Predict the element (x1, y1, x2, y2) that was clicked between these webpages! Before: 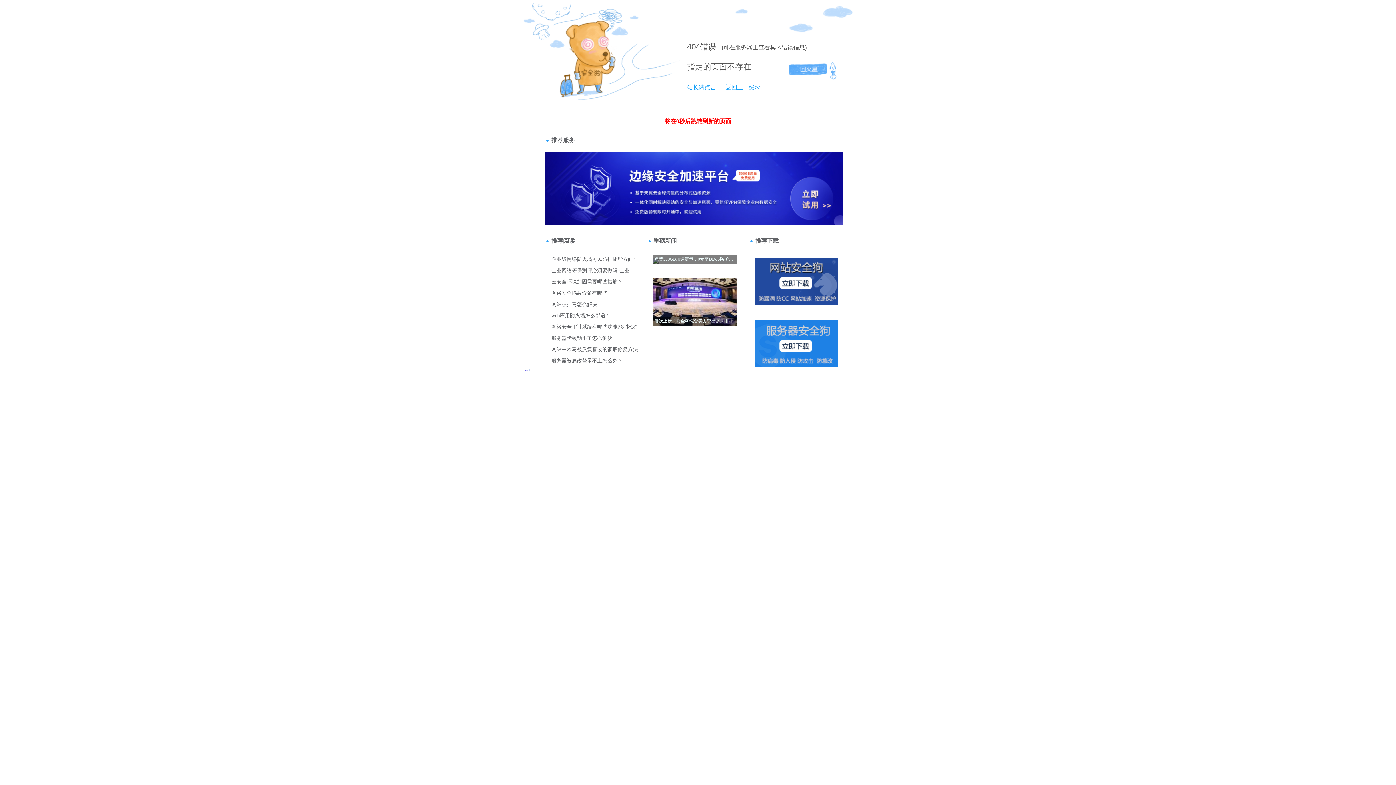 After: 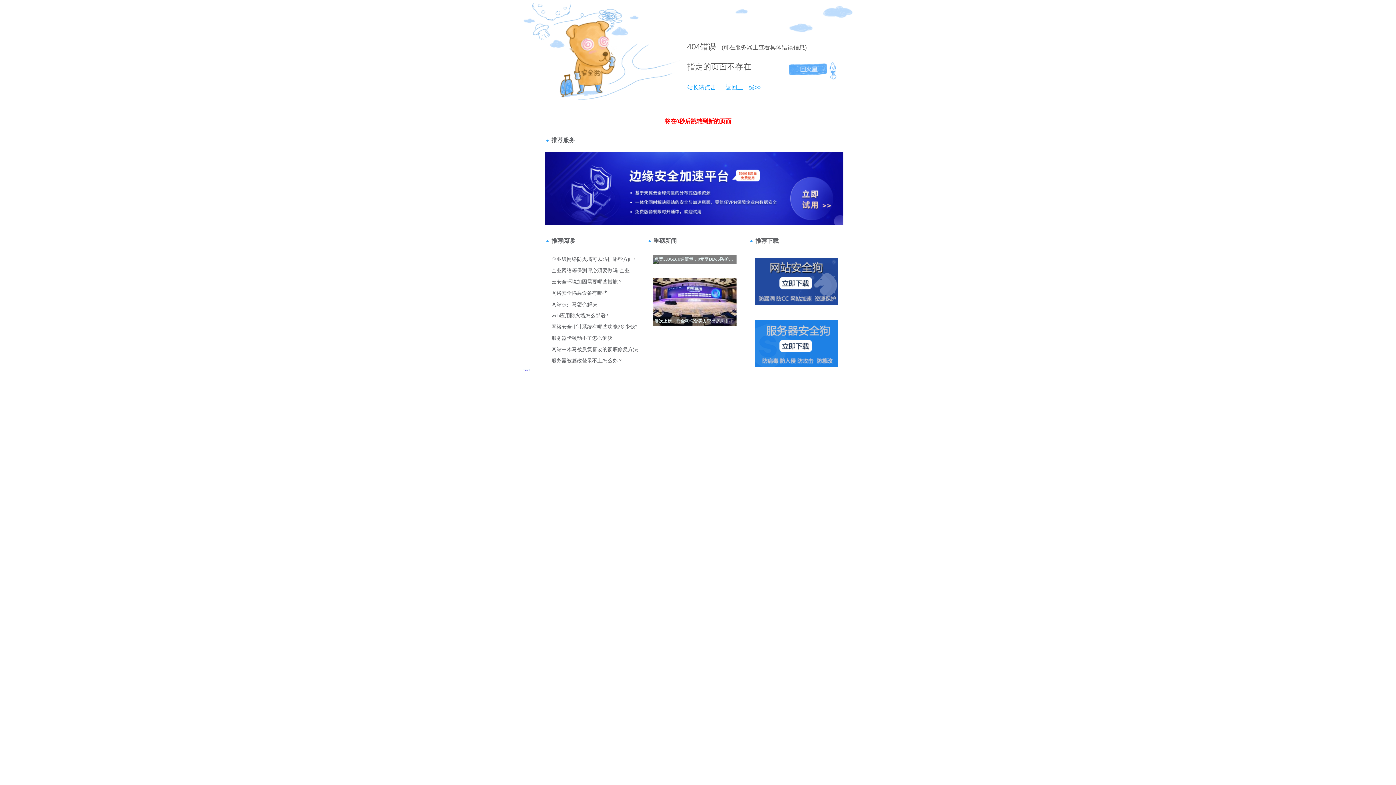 Action: bbox: (687, 42, 700, 51) label: 404